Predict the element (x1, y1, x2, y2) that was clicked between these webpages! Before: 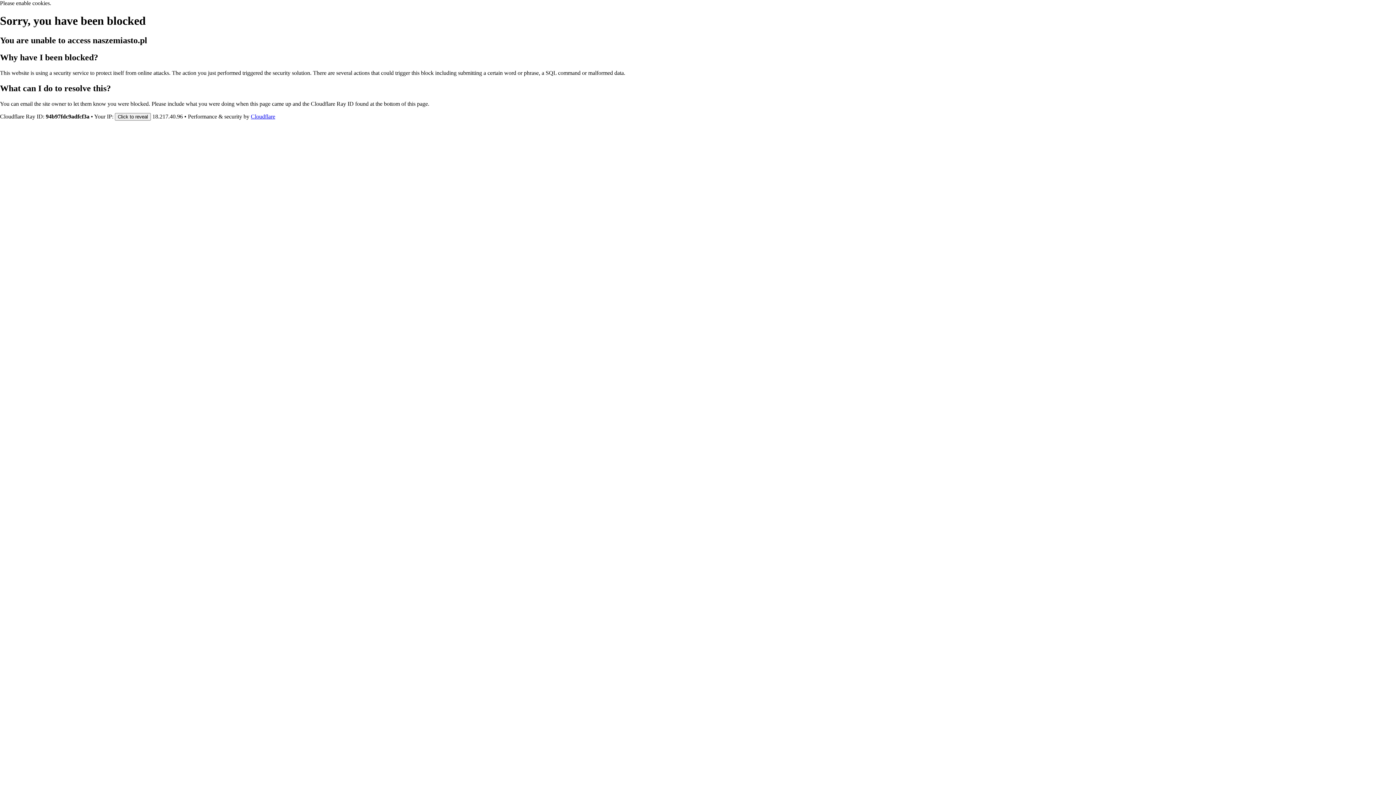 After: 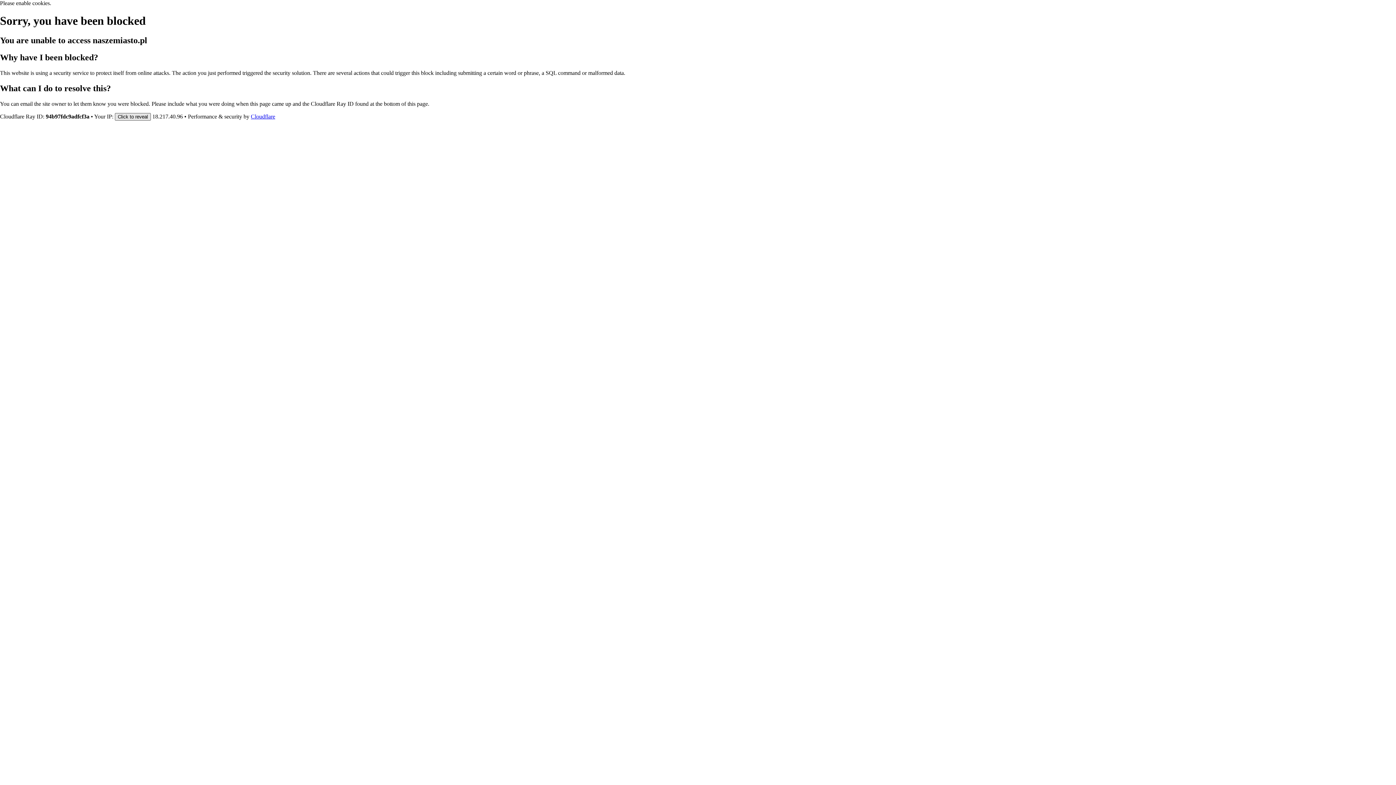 Action: bbox: (114, 112, 150, 120) label: Click to reveal